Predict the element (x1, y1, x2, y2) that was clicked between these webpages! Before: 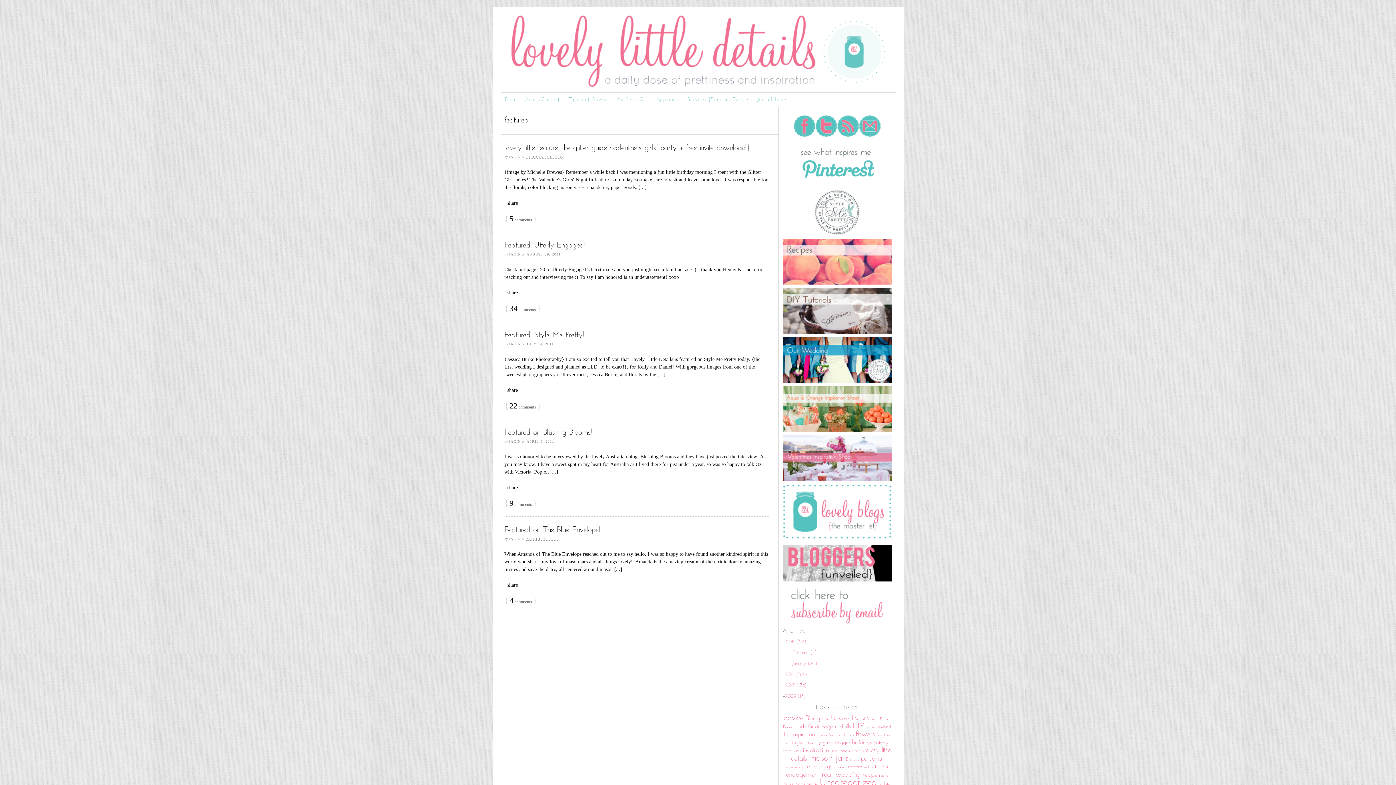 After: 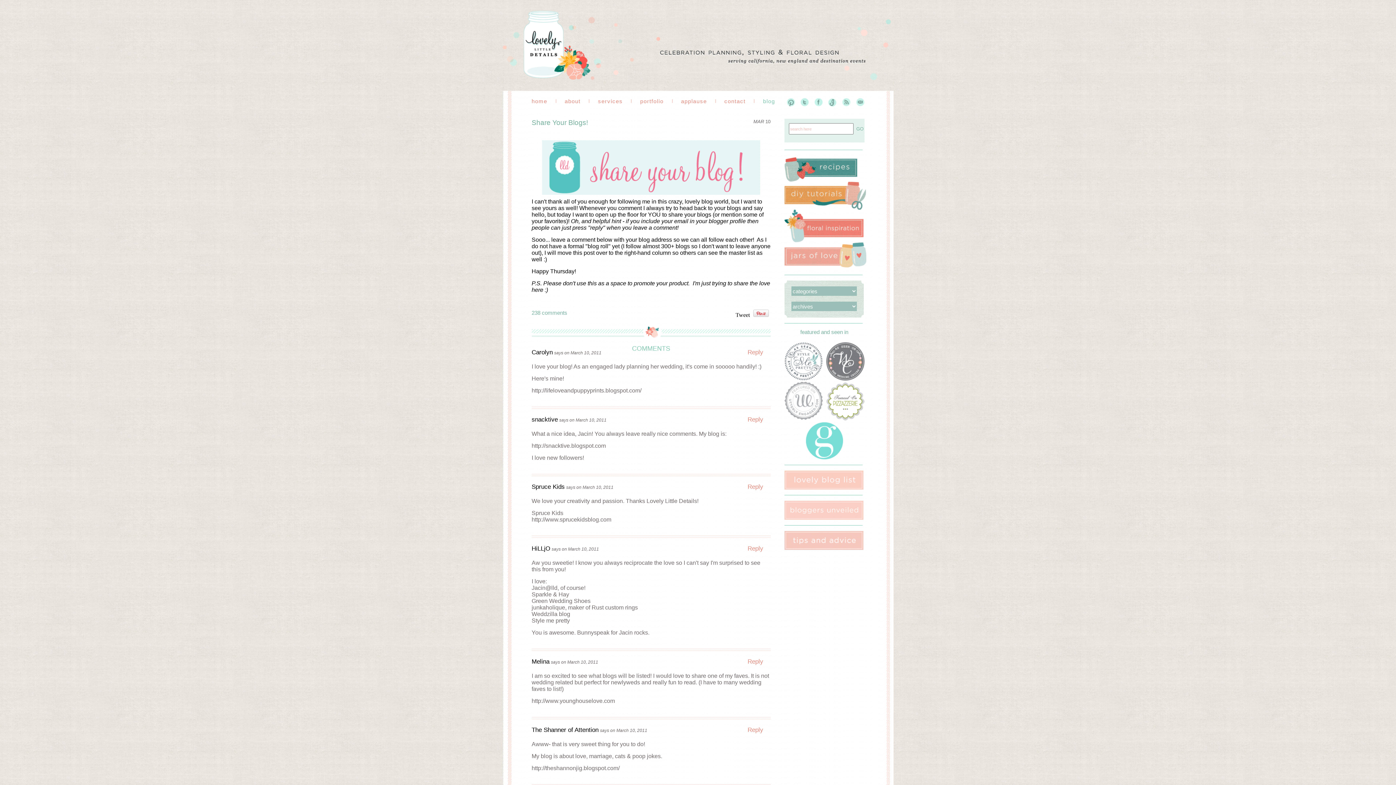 Action: bbox: (782, 535, 891, 540)